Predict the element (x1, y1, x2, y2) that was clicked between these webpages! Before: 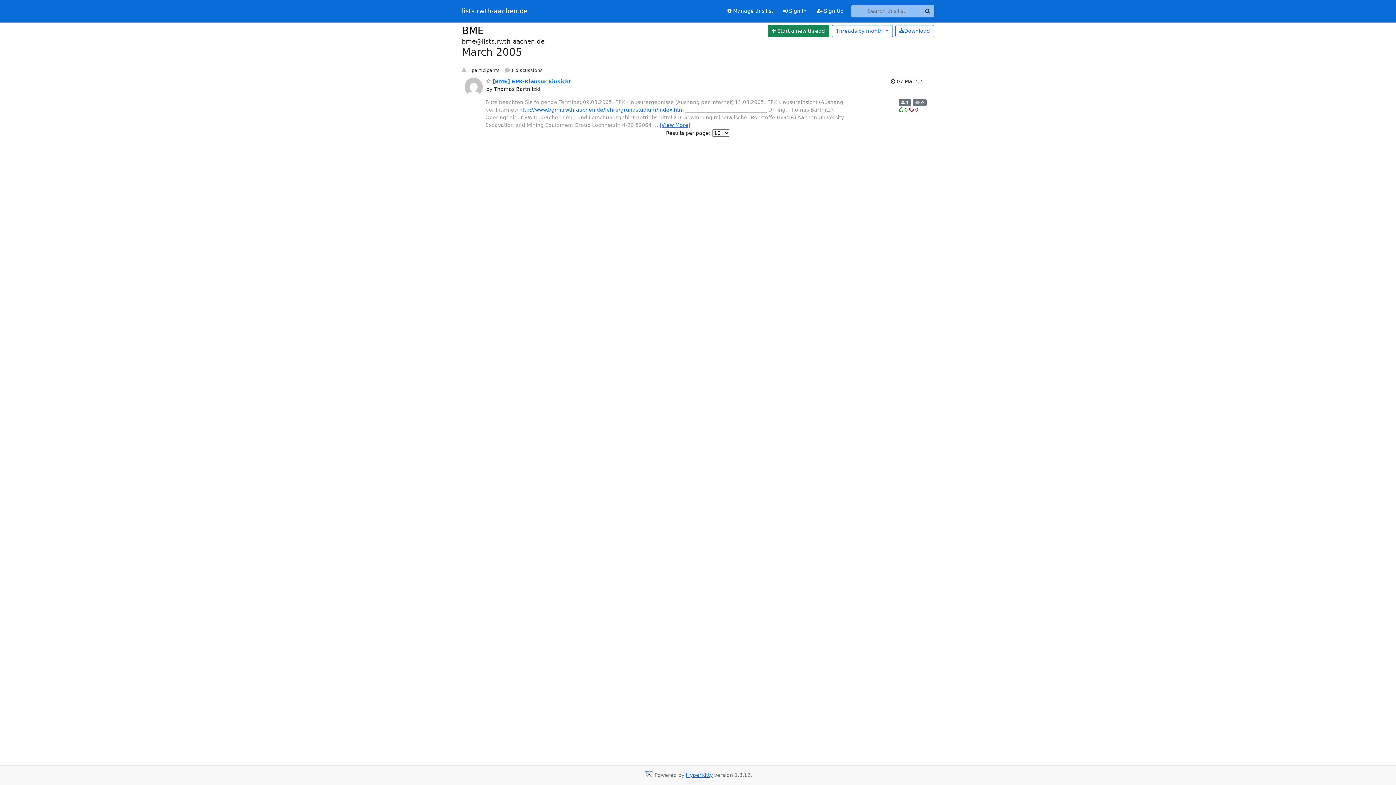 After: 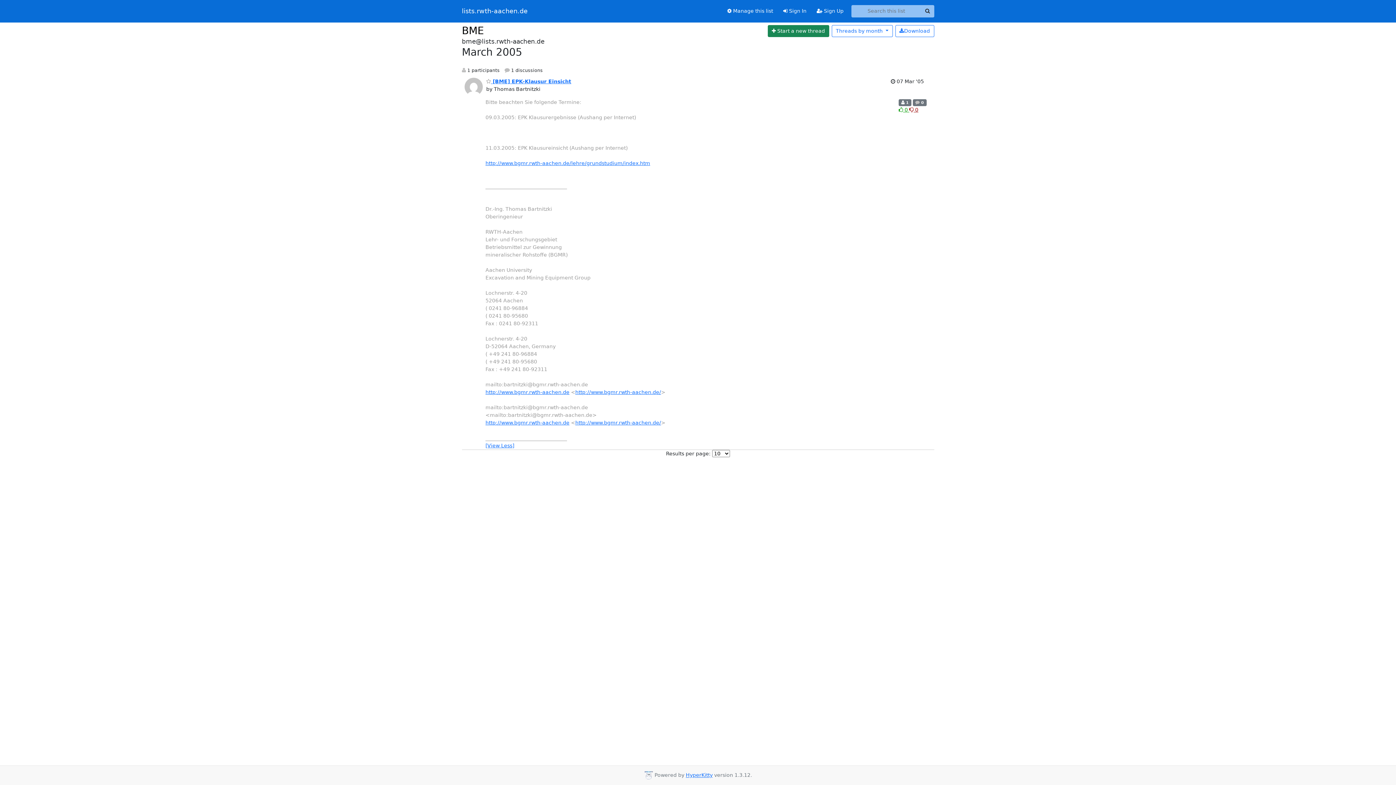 Action: label: [View More] bbox: (659, 122, 690, 127)